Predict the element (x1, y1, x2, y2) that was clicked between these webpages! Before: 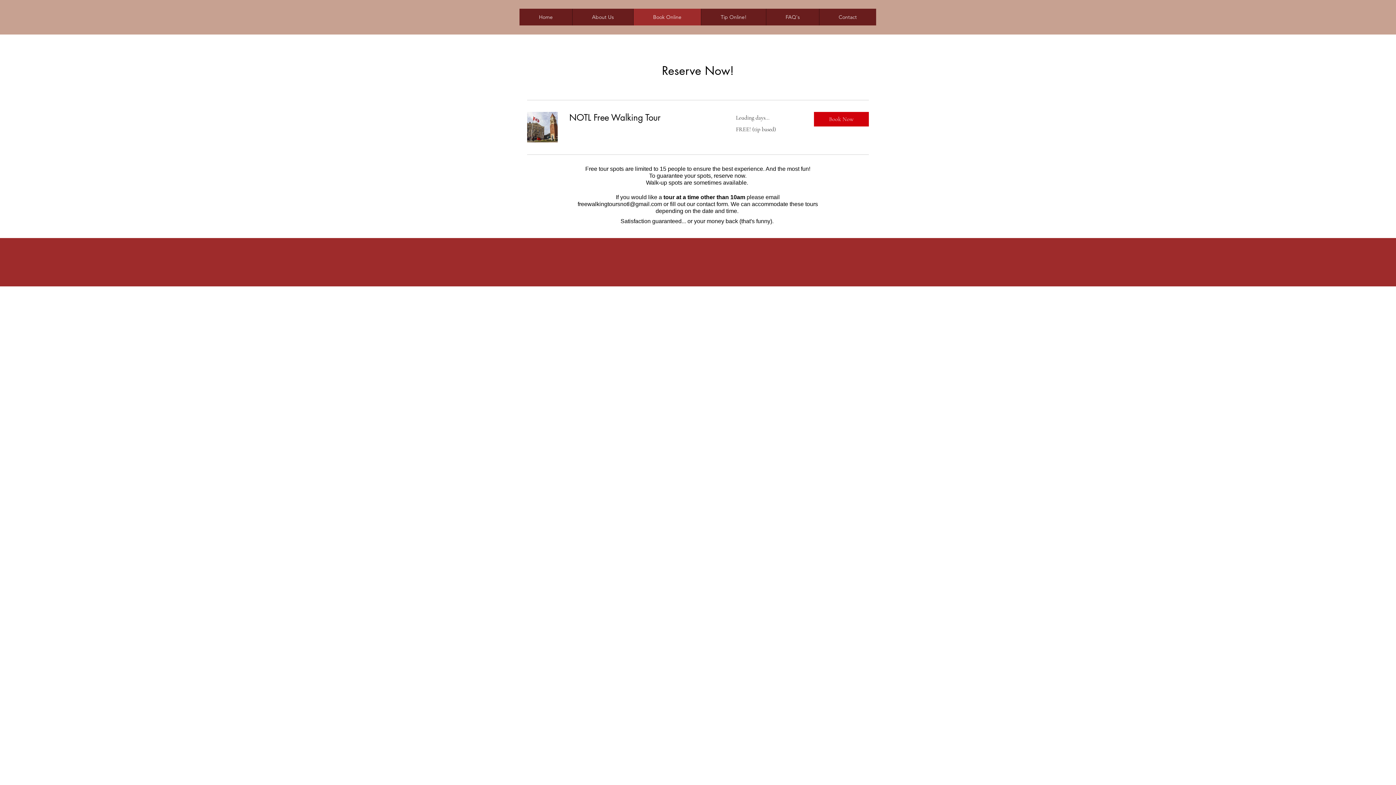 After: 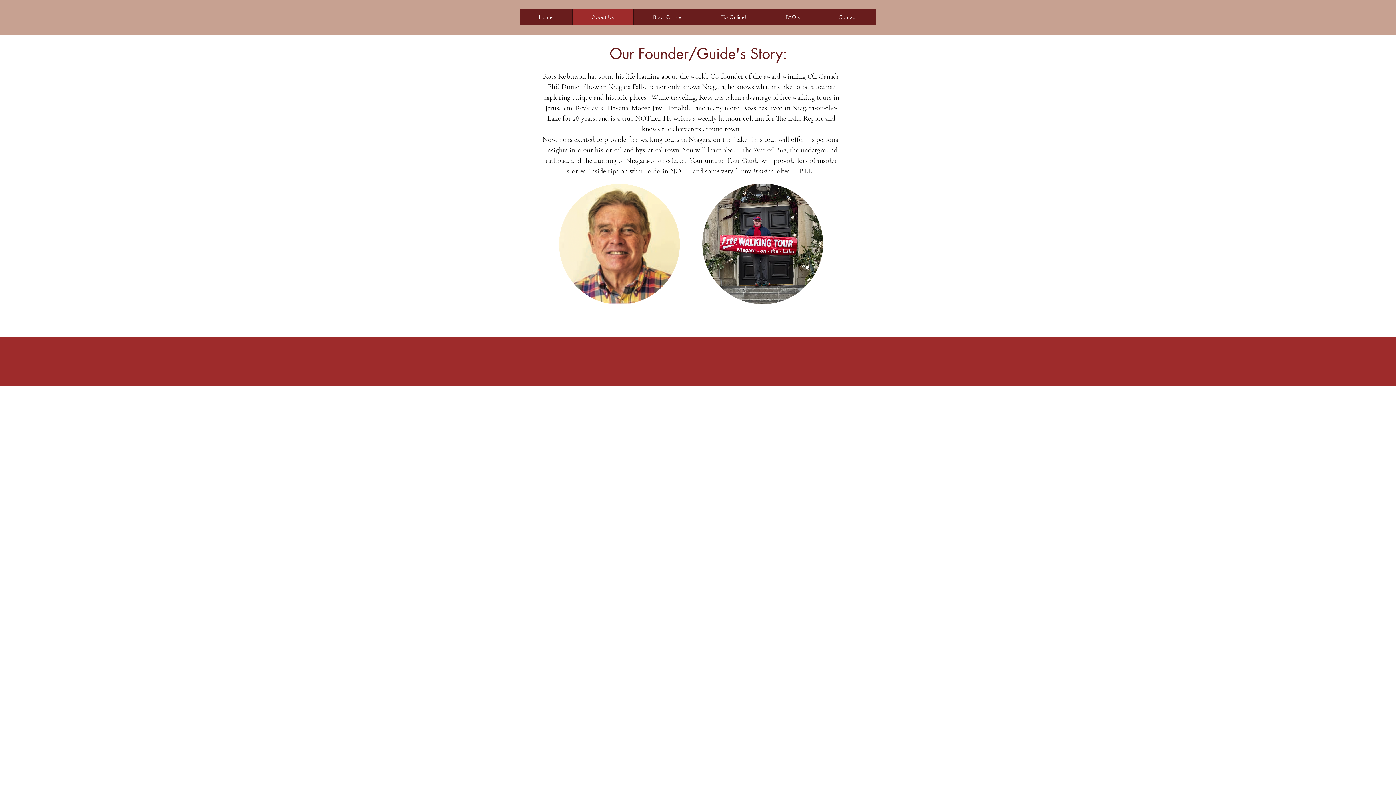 Action: label: About Us bbox: (572, 8, 633, 25)